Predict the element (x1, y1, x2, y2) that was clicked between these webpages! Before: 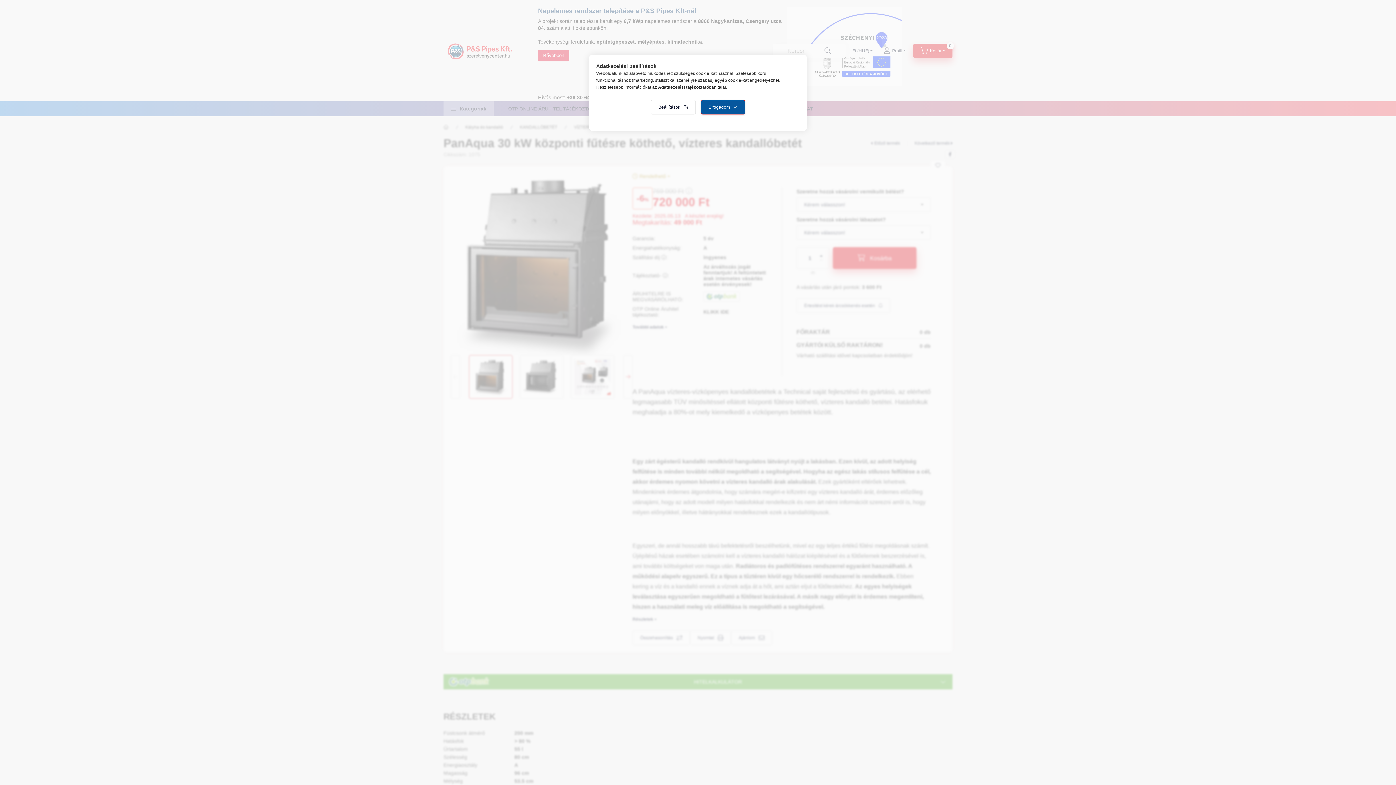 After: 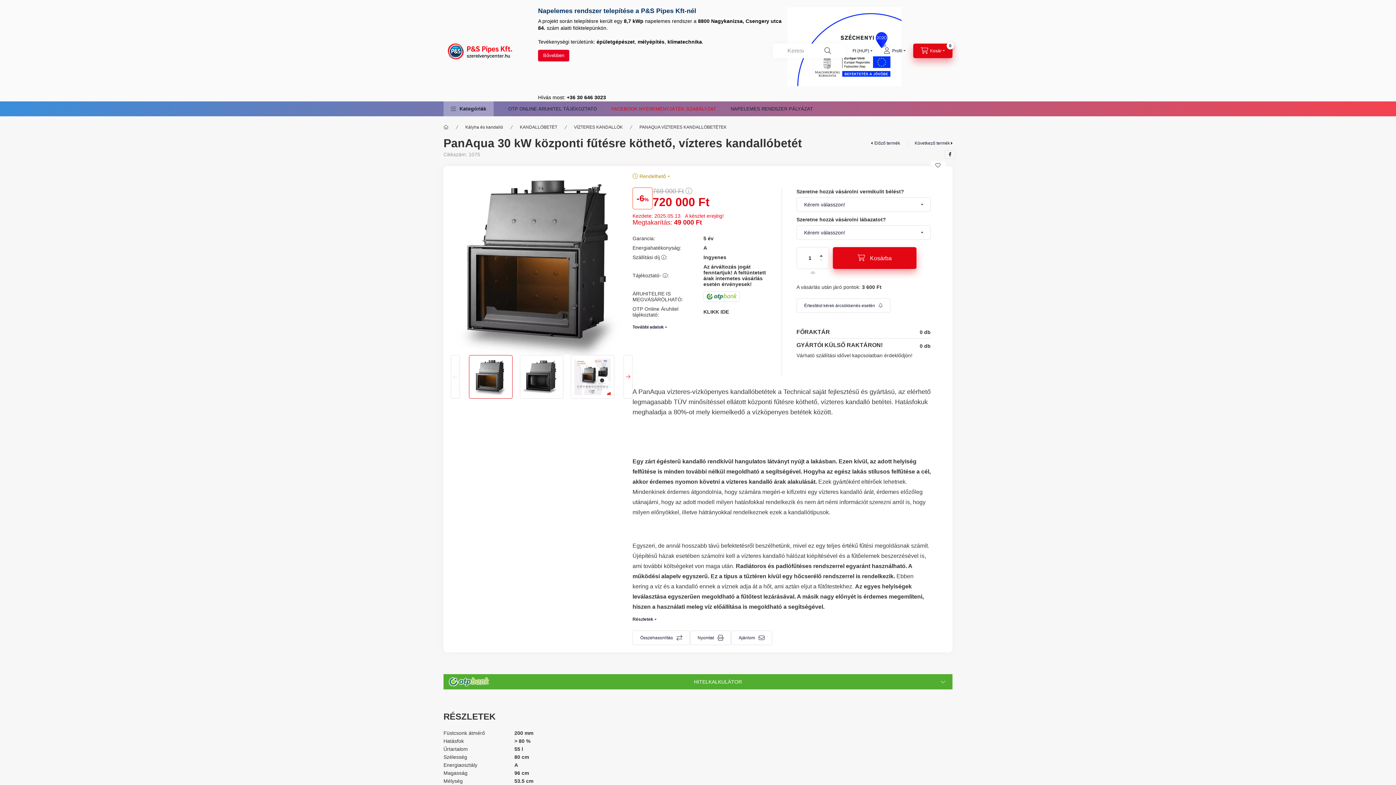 Action: bbox: (701, 100, 745, 114) label: Elfogadom